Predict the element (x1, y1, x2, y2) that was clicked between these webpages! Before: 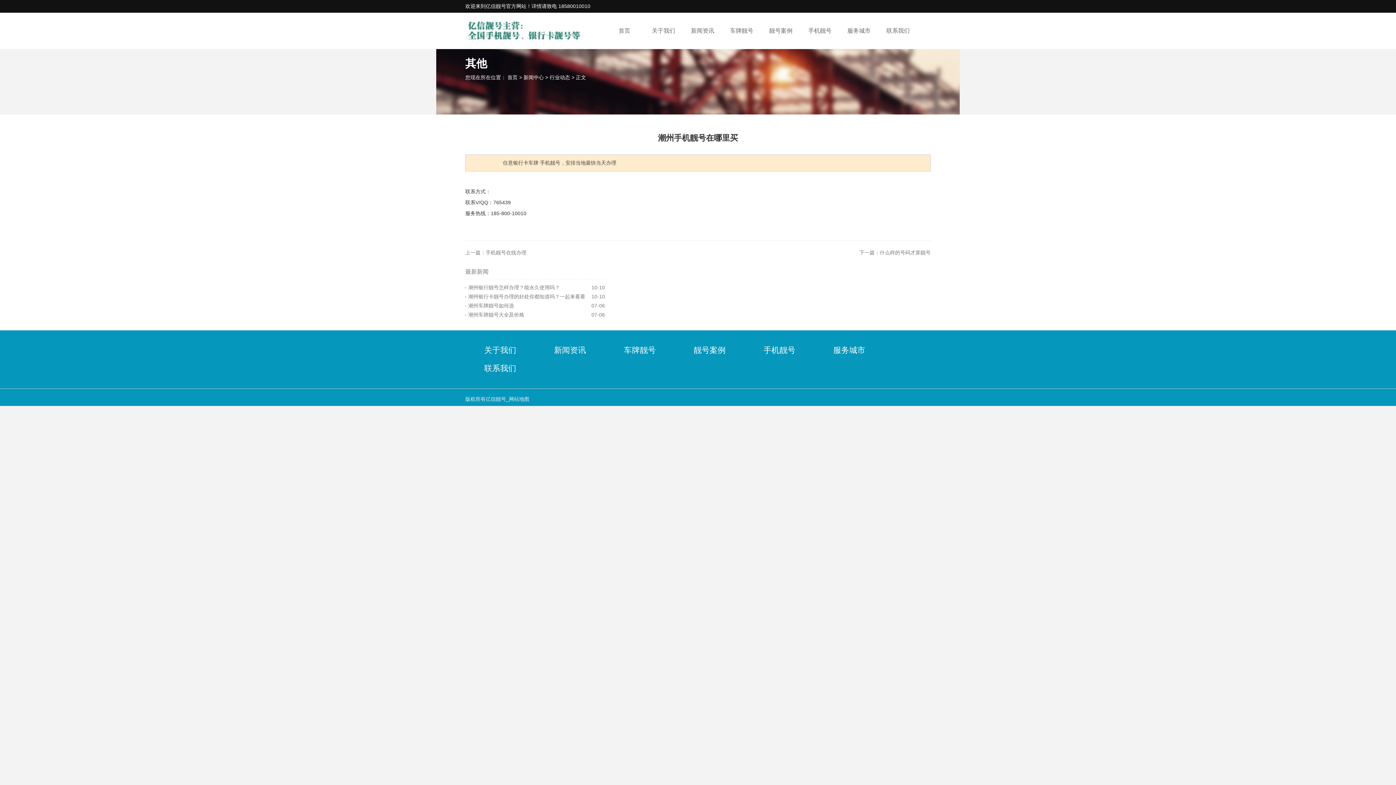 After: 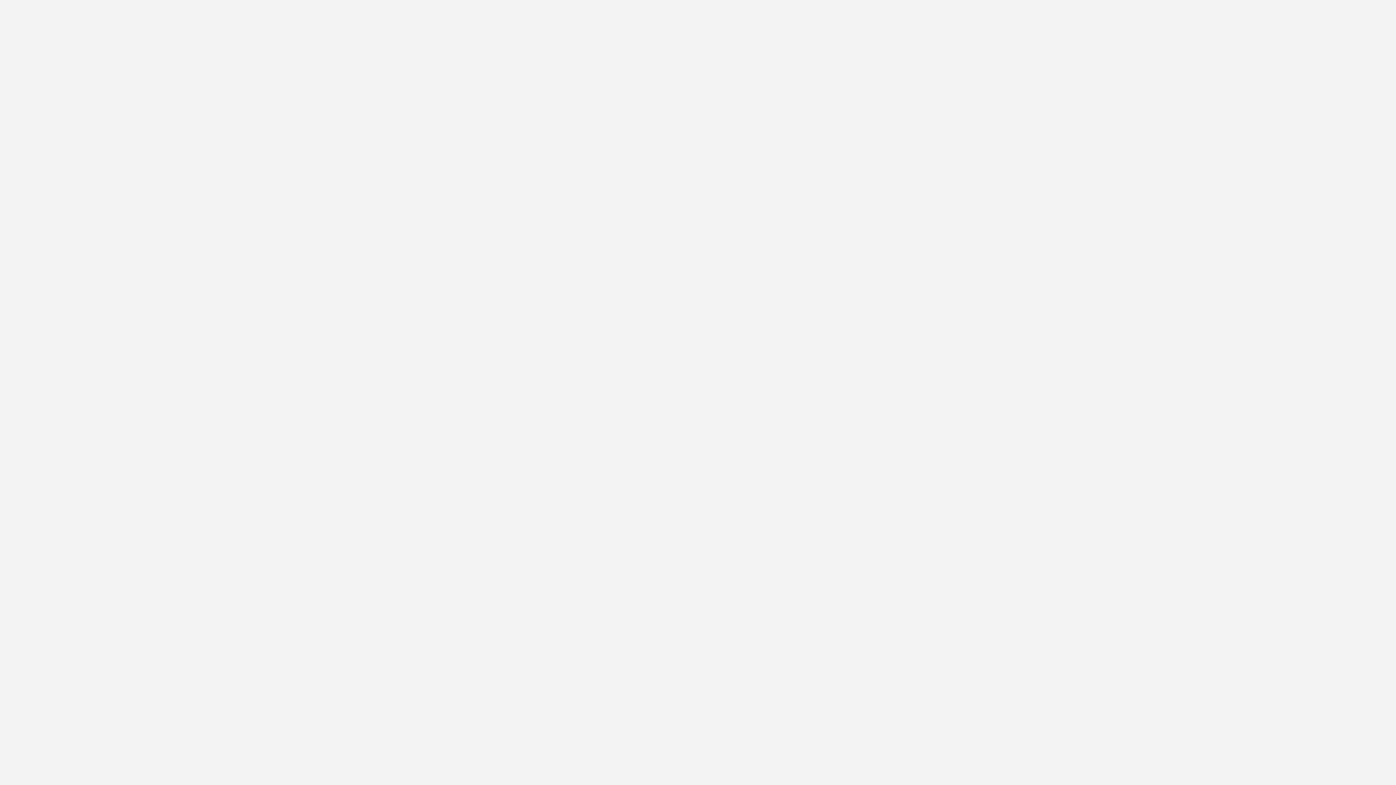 Action: label: 首页 bbox: (605, 12, 644, 49)